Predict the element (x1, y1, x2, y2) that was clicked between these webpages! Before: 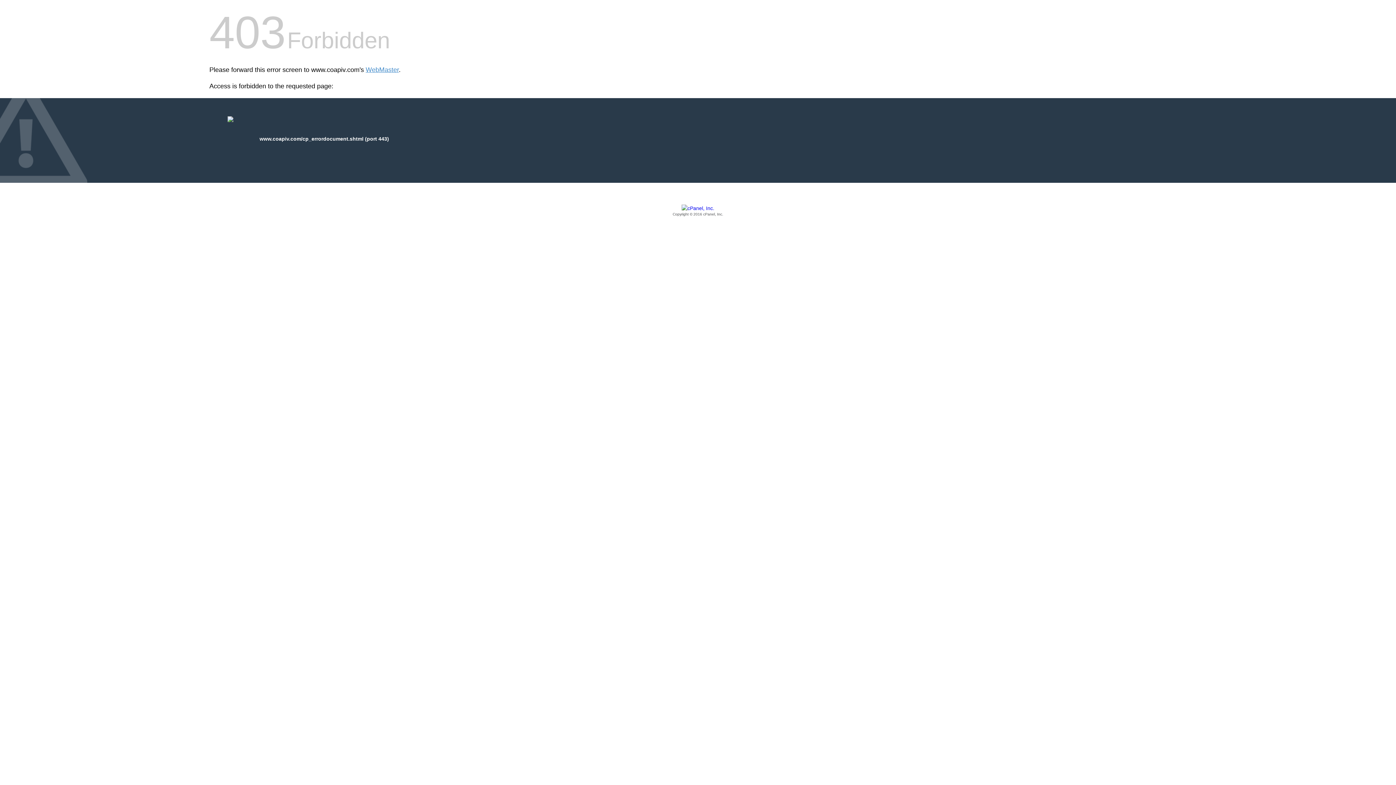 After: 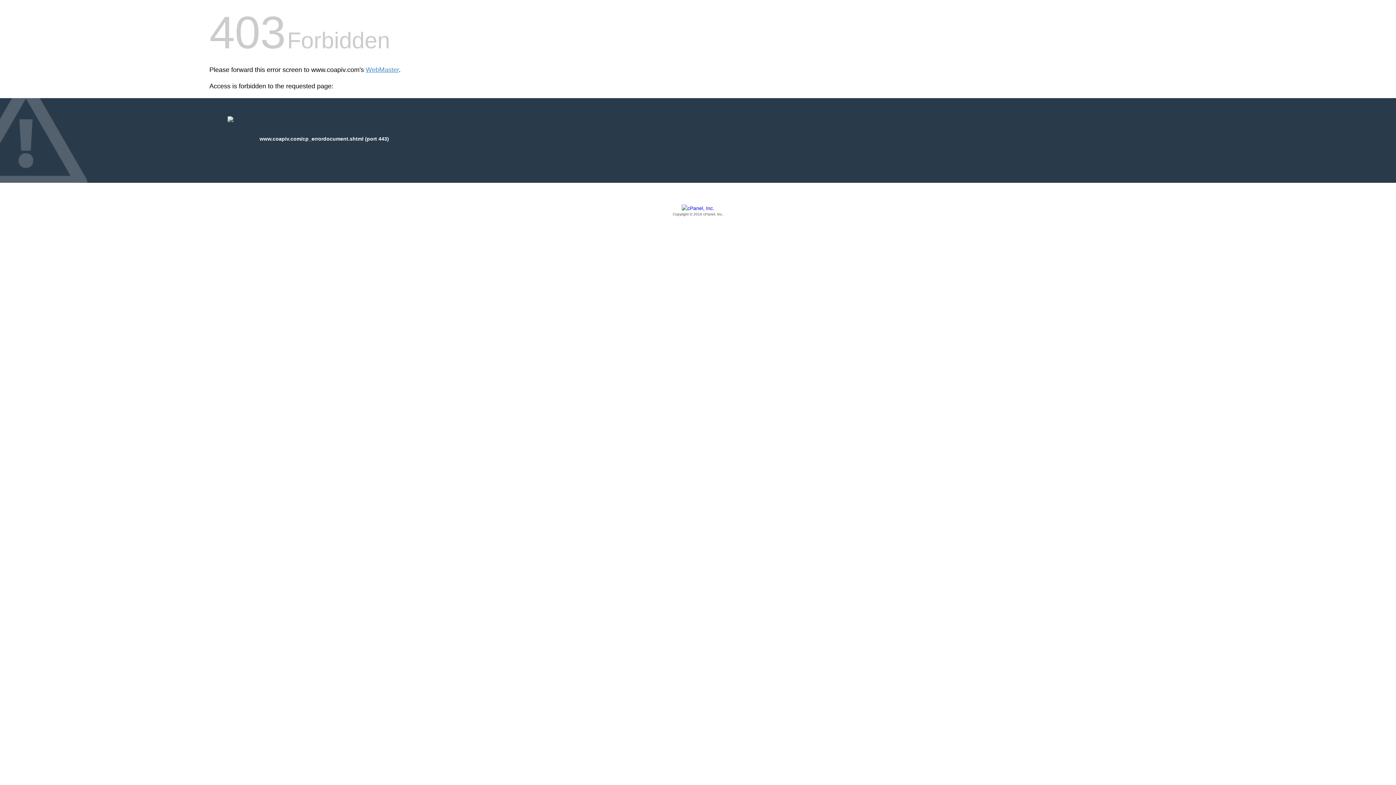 Action: bbox: (209, 205, 1186, 217) label: Copyright © 2016 cPanel, Inc.